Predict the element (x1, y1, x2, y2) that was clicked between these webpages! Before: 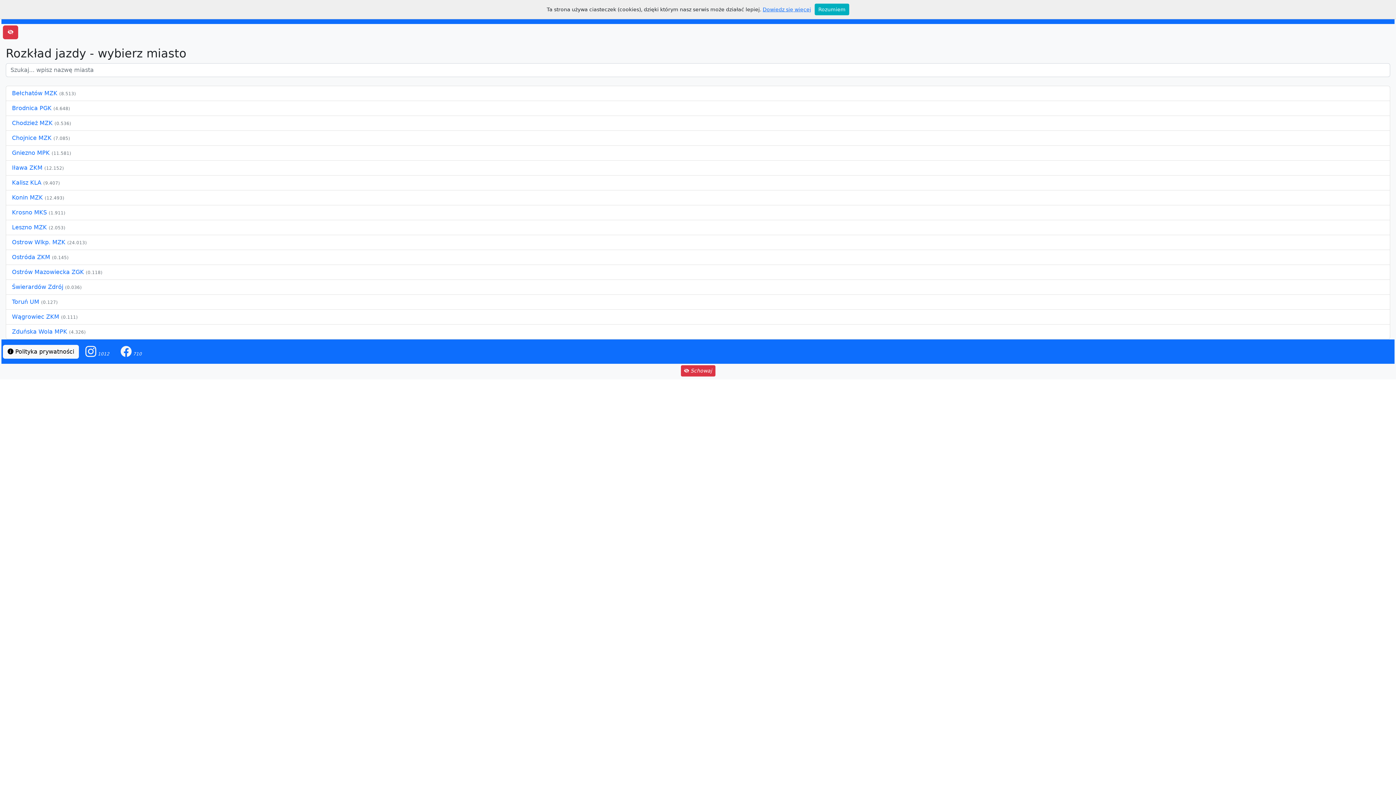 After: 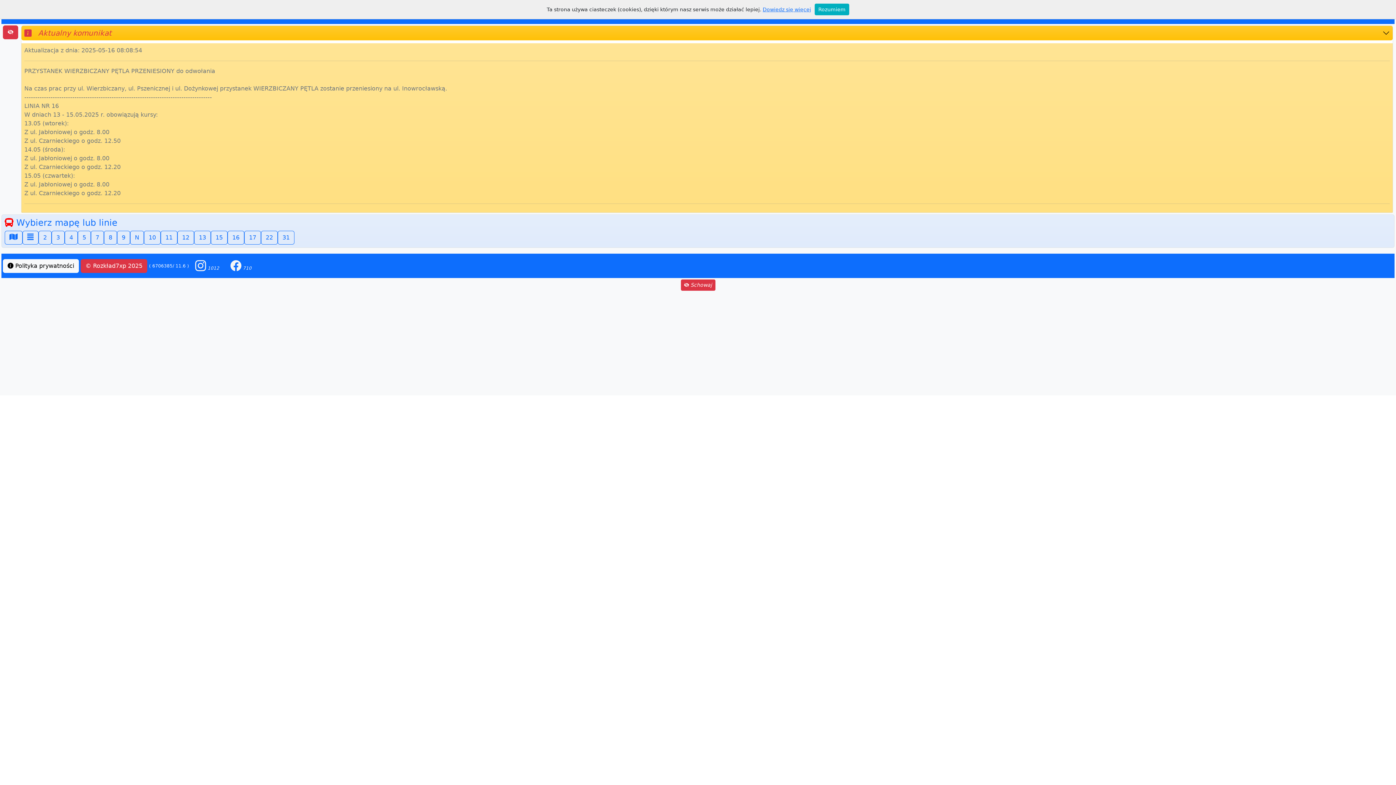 Action: label: Gniezno MPK  bbox: (12, 149, 51, 156)